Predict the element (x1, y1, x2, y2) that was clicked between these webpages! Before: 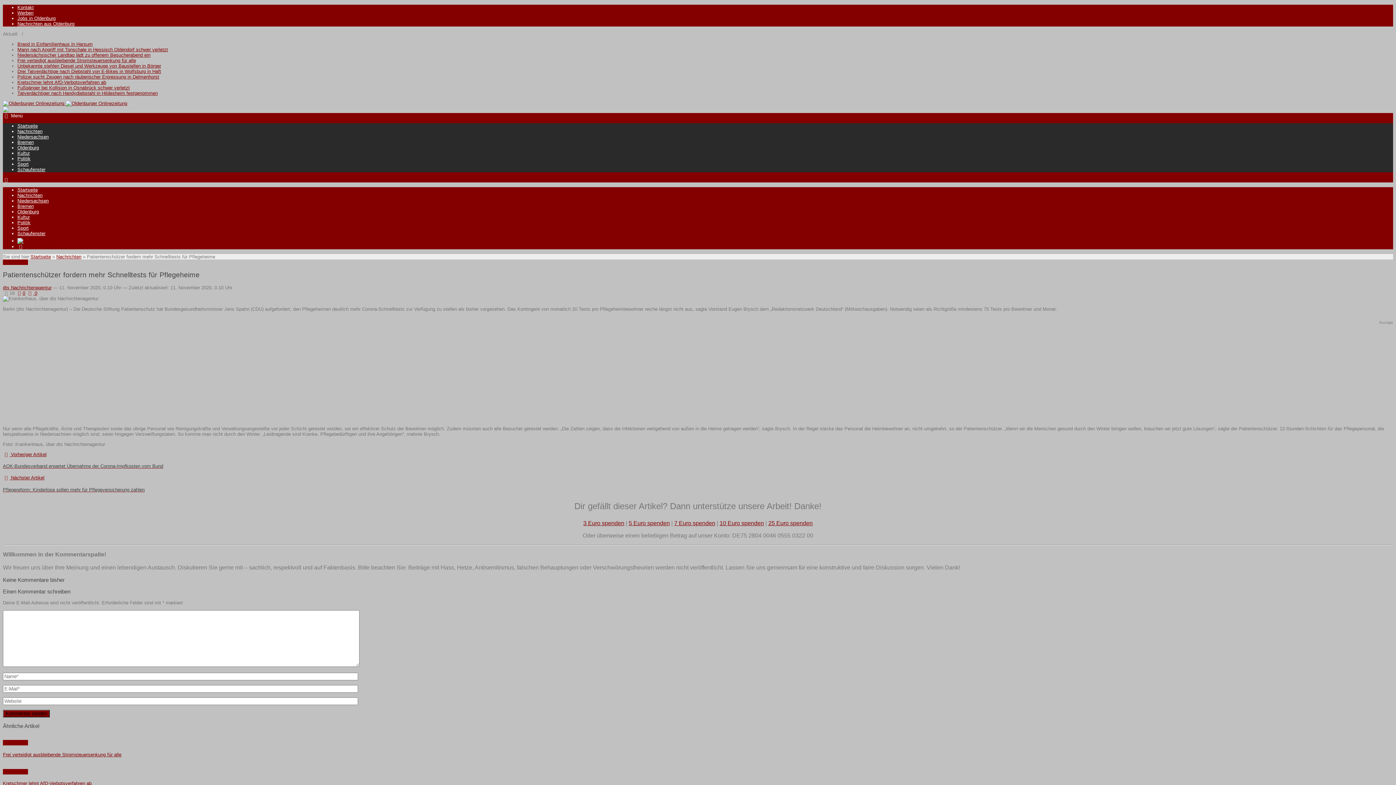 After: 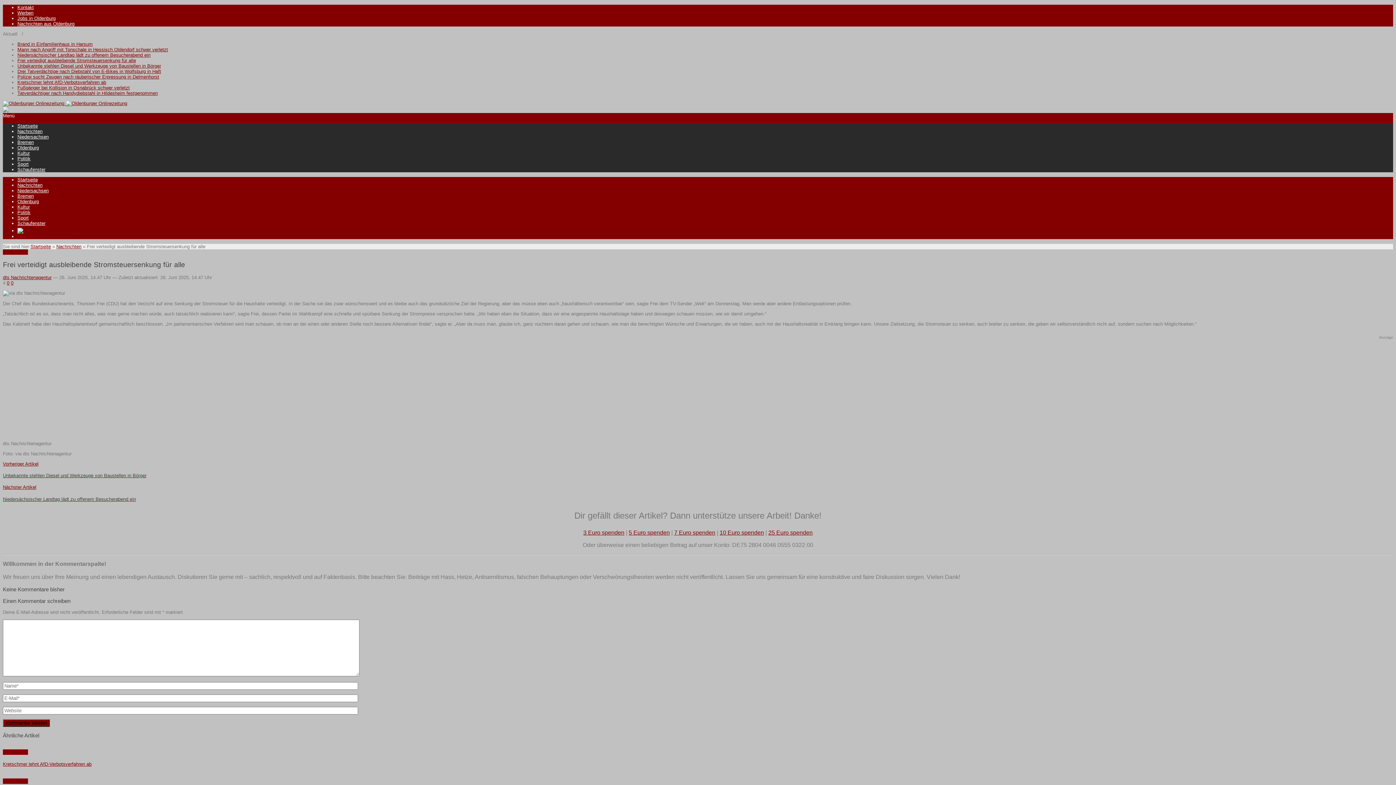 Action: label: Frei verteidigt ausbleibende Stromsteuersenkung für alle bbox: (2, 752, 121, 757)